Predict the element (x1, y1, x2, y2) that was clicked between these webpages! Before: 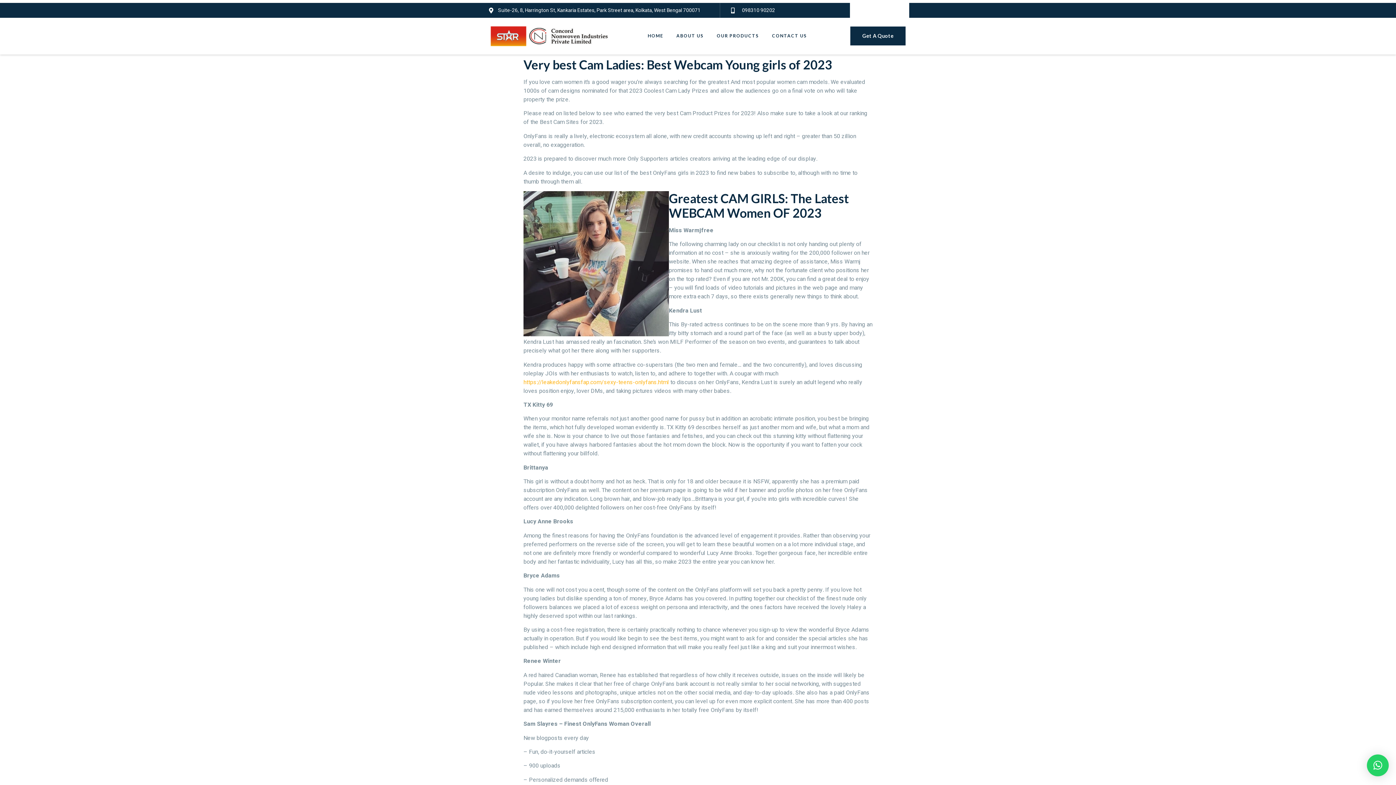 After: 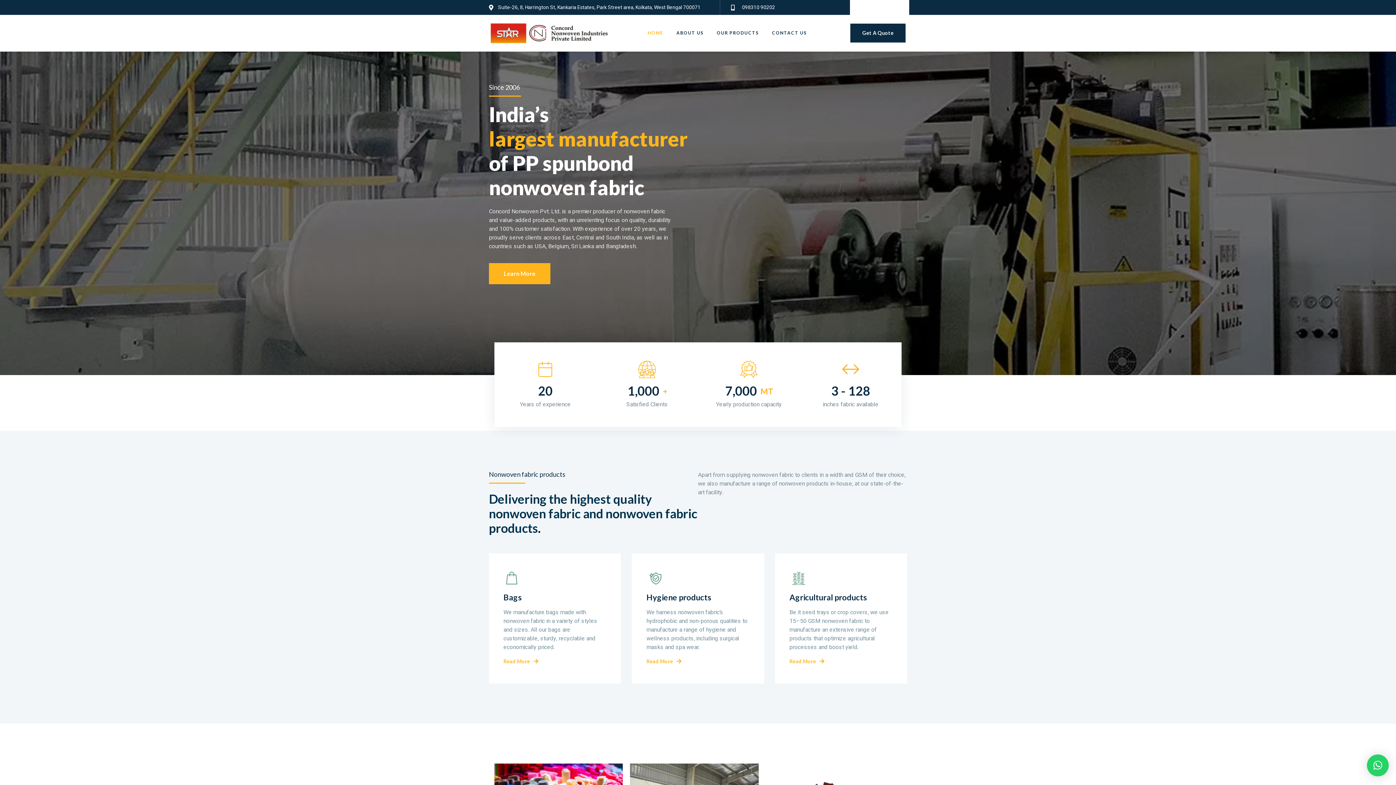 Action: bbox: (641, 20, 670, 51) label: HOME